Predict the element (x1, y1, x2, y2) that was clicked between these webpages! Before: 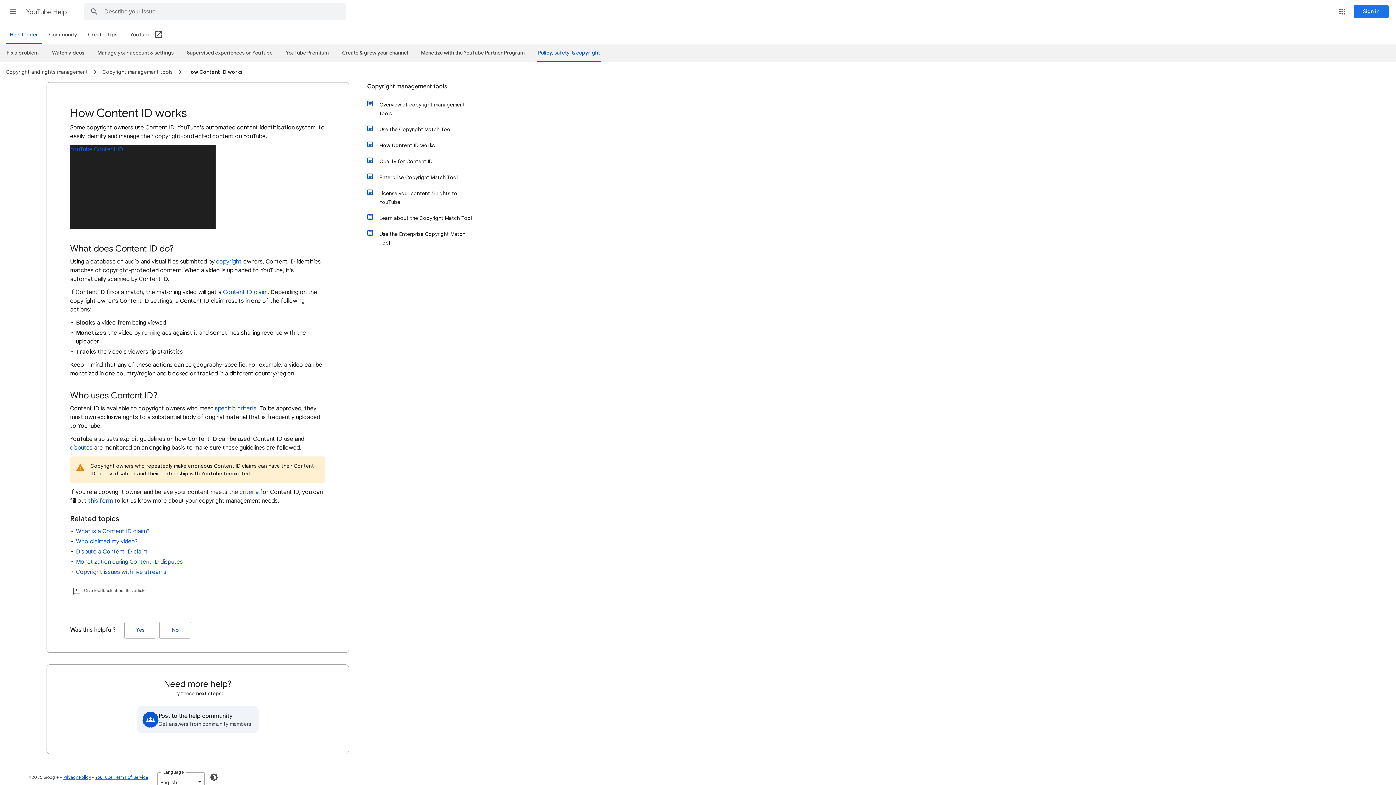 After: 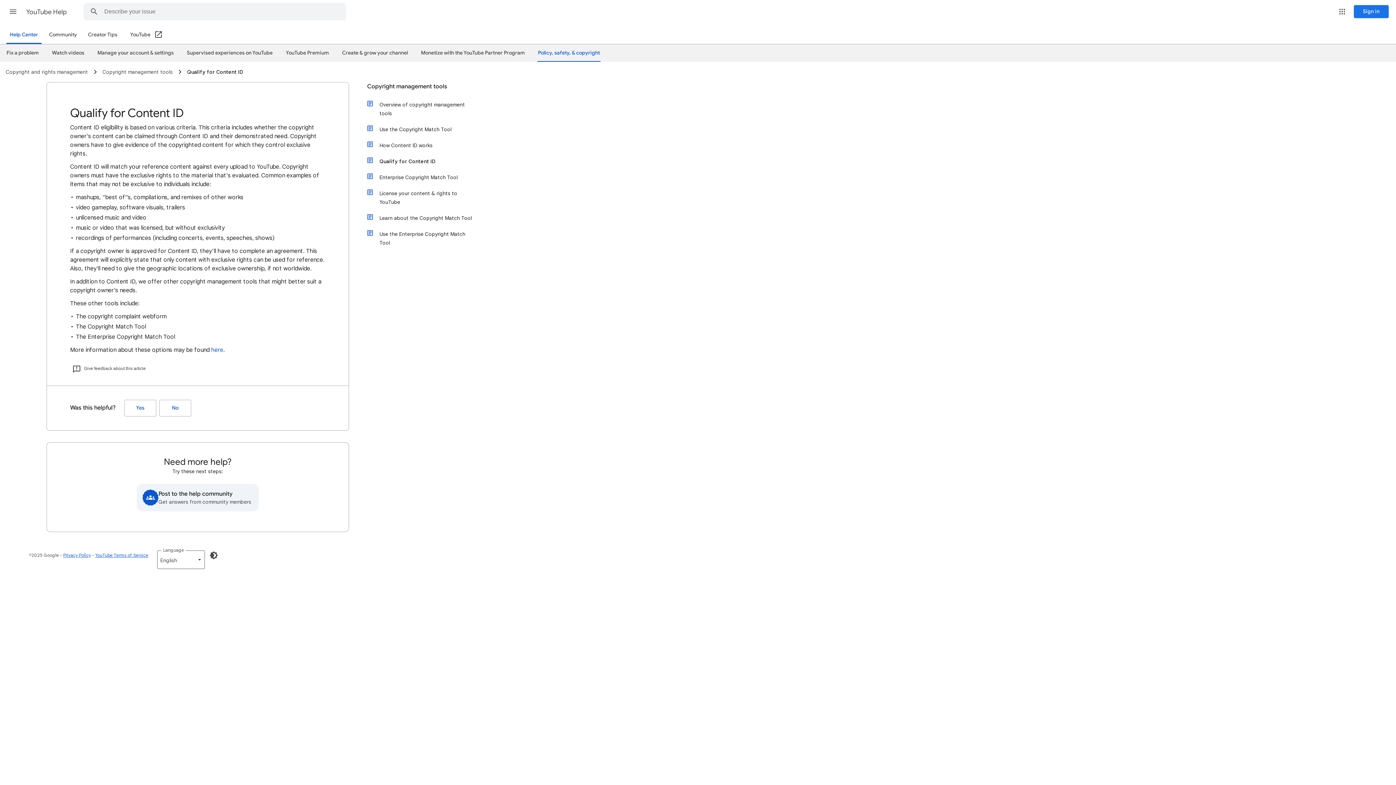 Action: bbox: (374, 153, 472, 169) label: Qualify for Content ID